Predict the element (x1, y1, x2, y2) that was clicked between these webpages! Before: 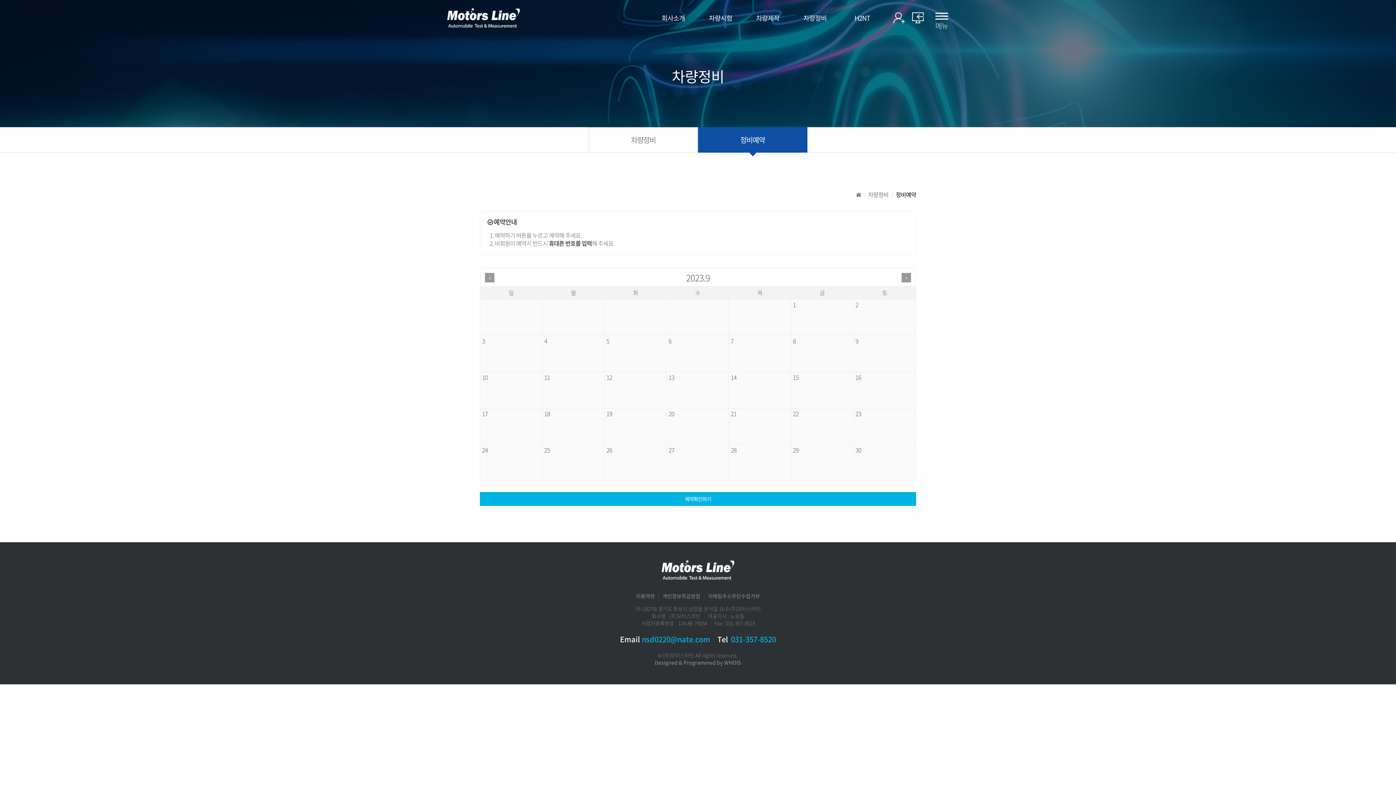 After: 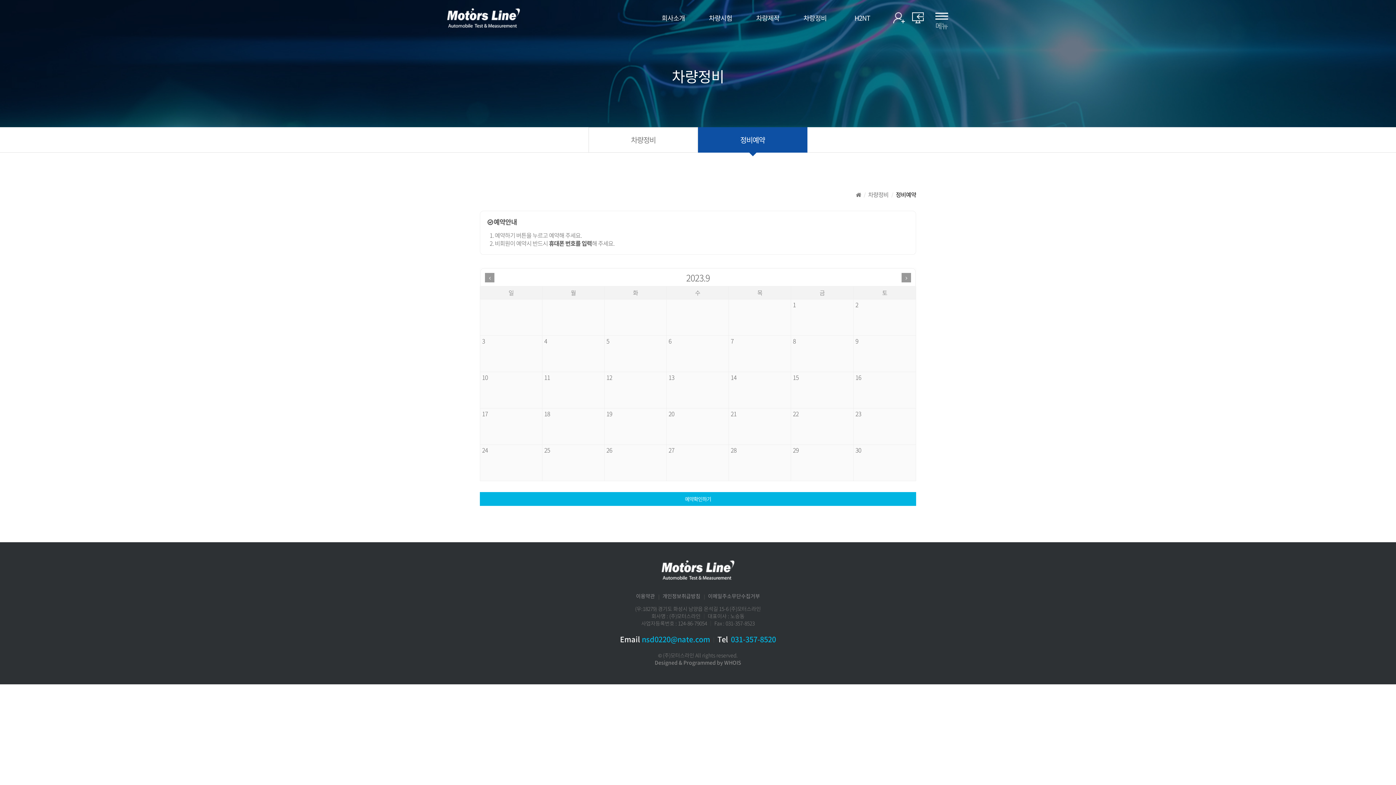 Action: label: Designed & Programmed by WHOIS bbox: (654, 659, 741, 666)